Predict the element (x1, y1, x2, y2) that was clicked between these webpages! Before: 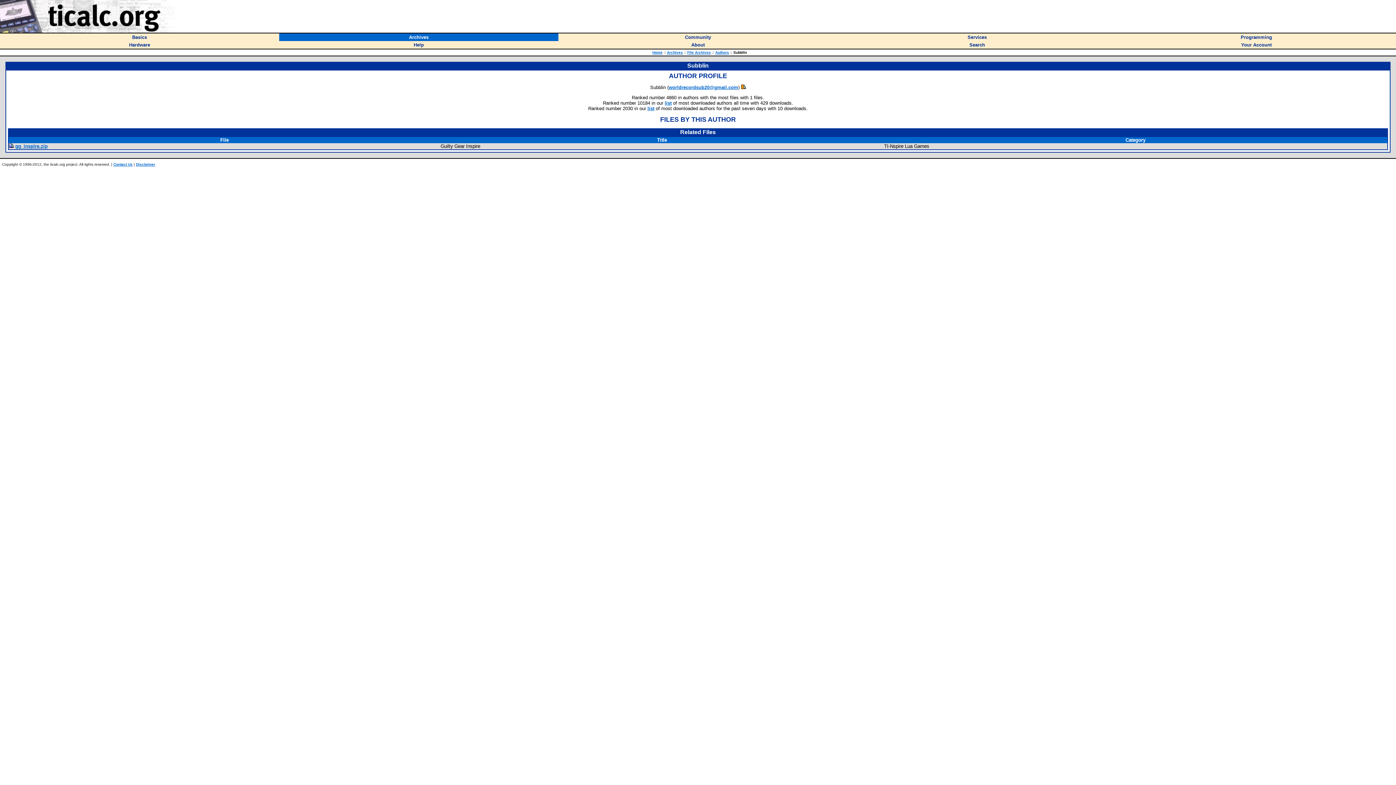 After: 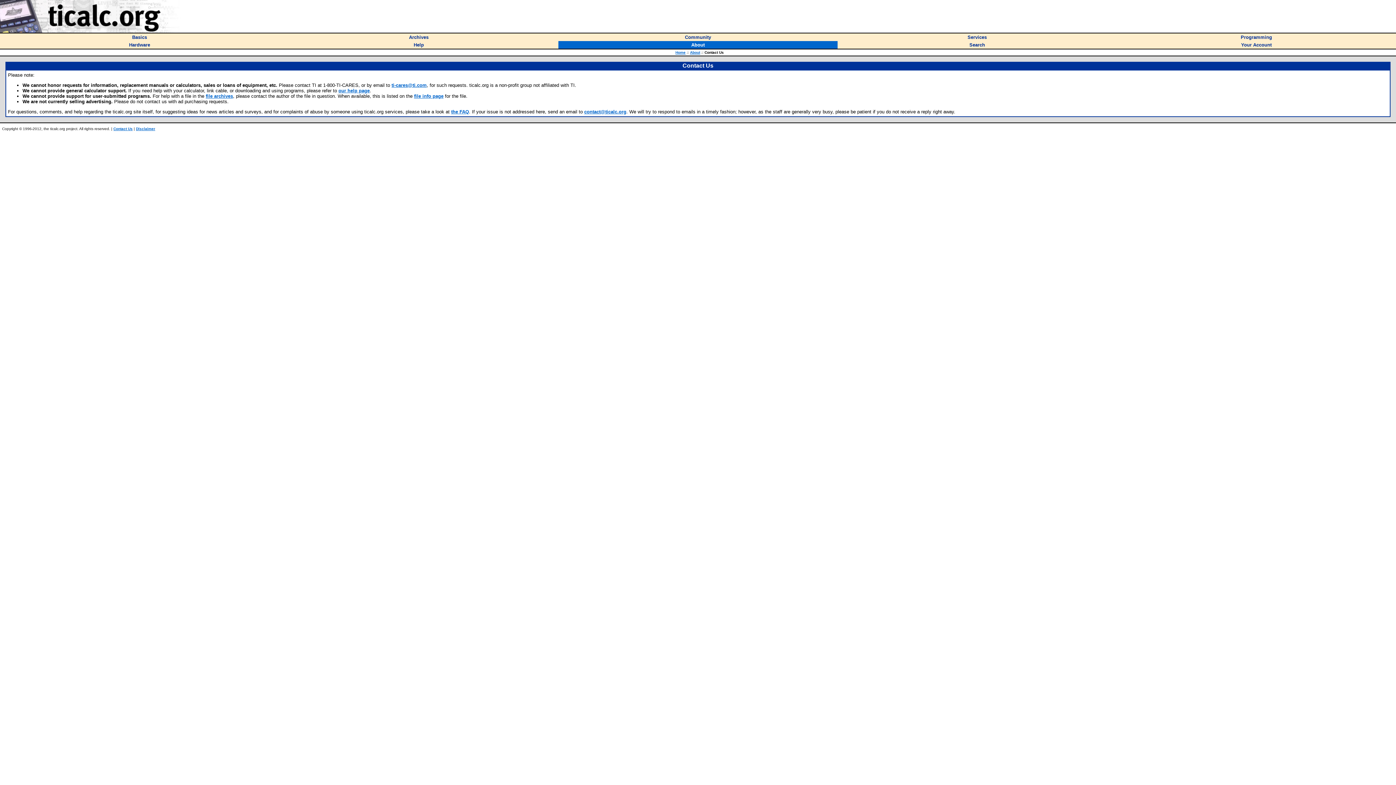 Action: bbox: (113, 162, 132, 166) label: Contact Us